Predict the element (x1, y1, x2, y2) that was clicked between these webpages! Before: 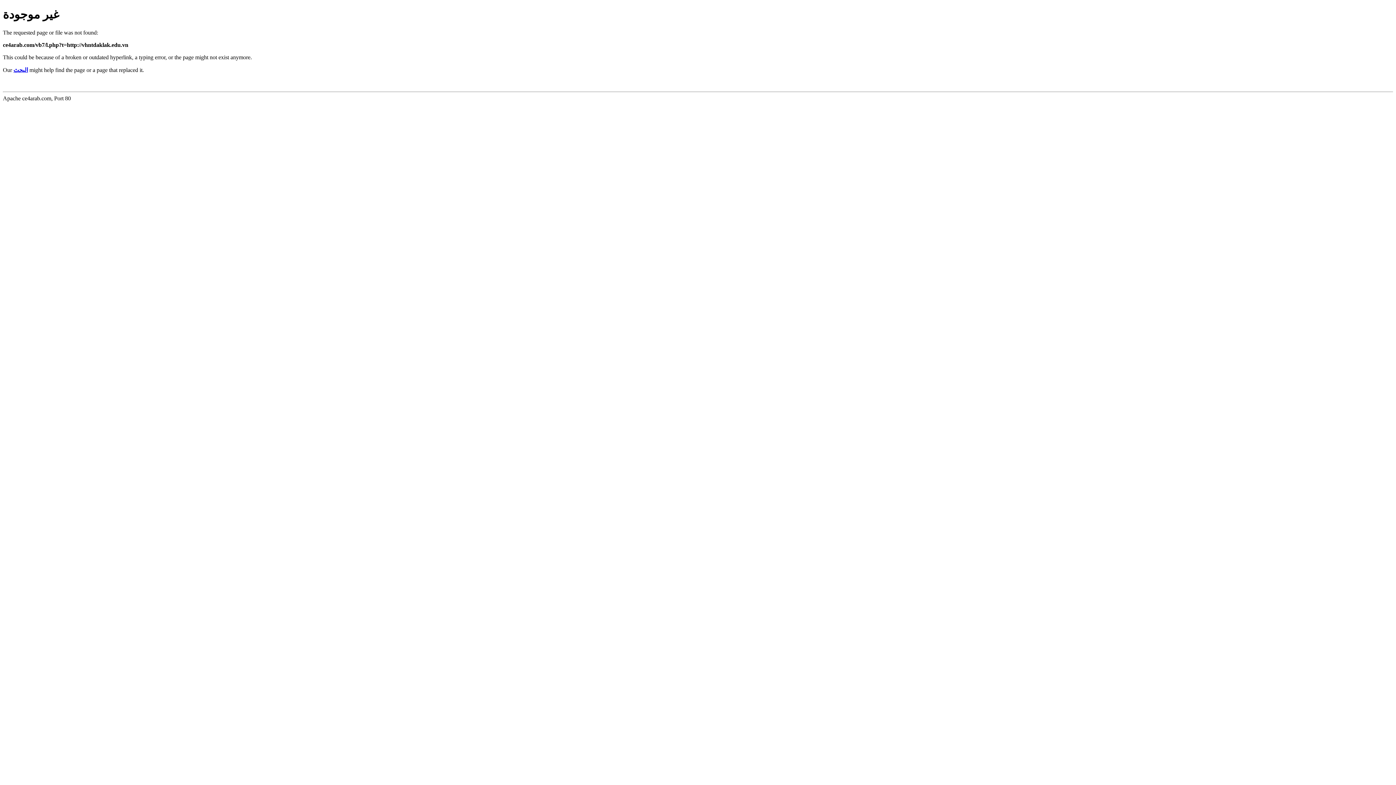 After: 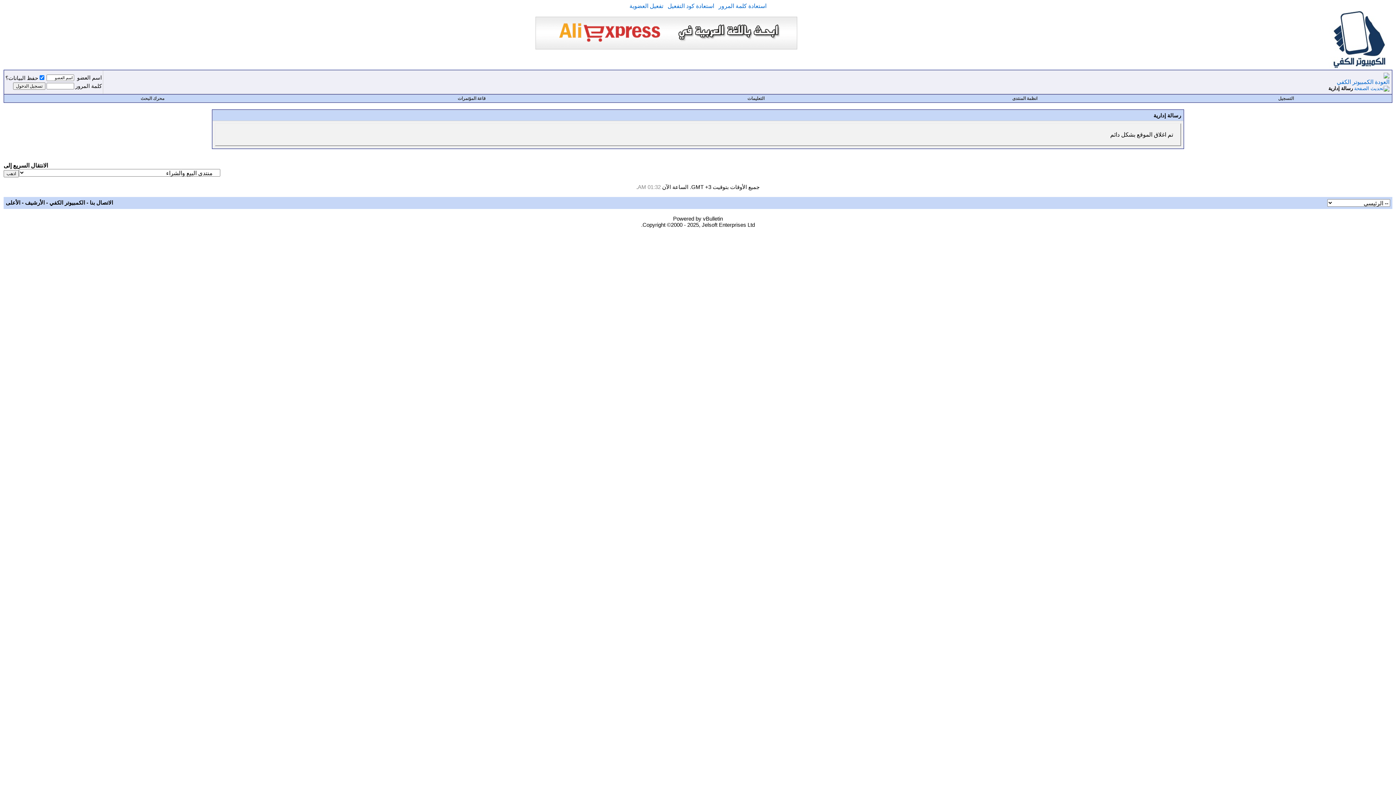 Action: label: البحث bbox: (13, 66, 28, 73)